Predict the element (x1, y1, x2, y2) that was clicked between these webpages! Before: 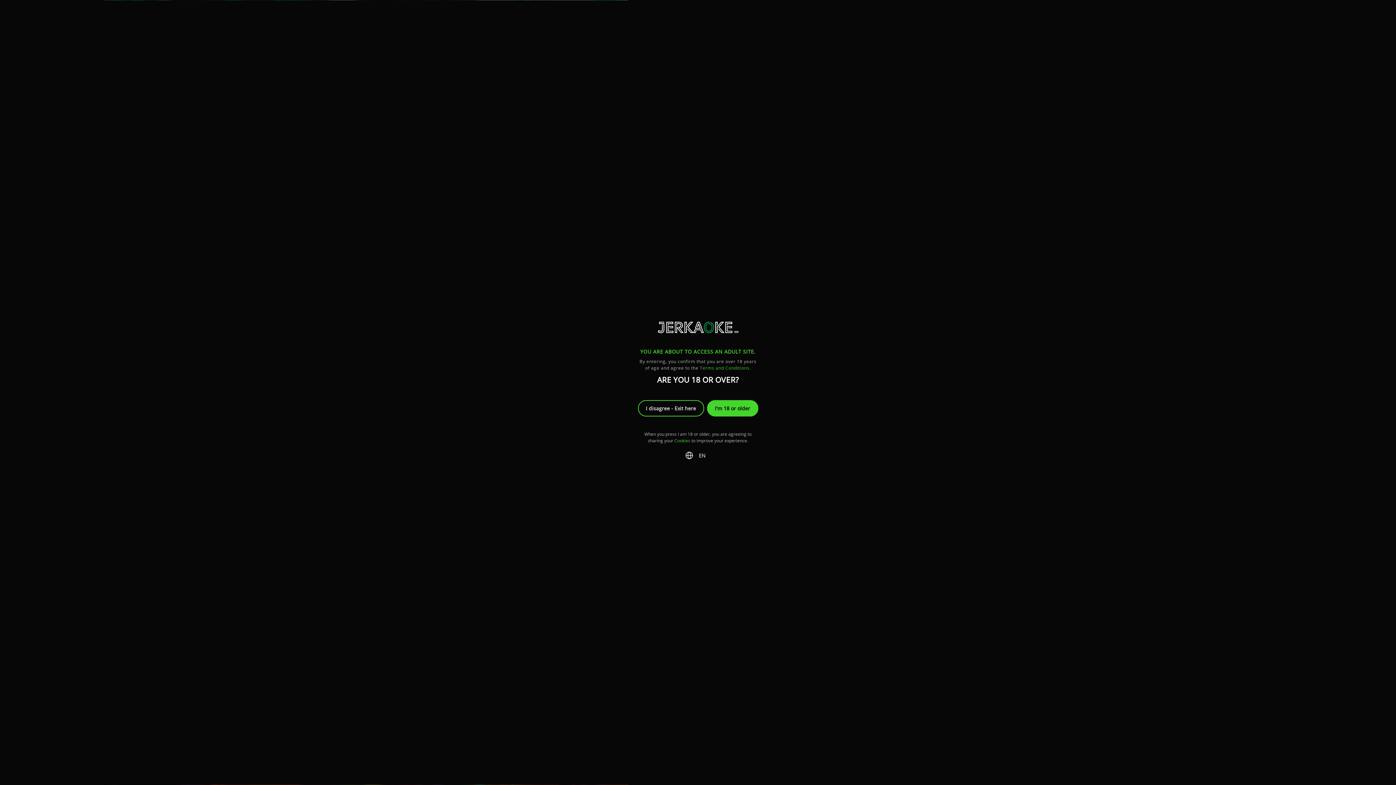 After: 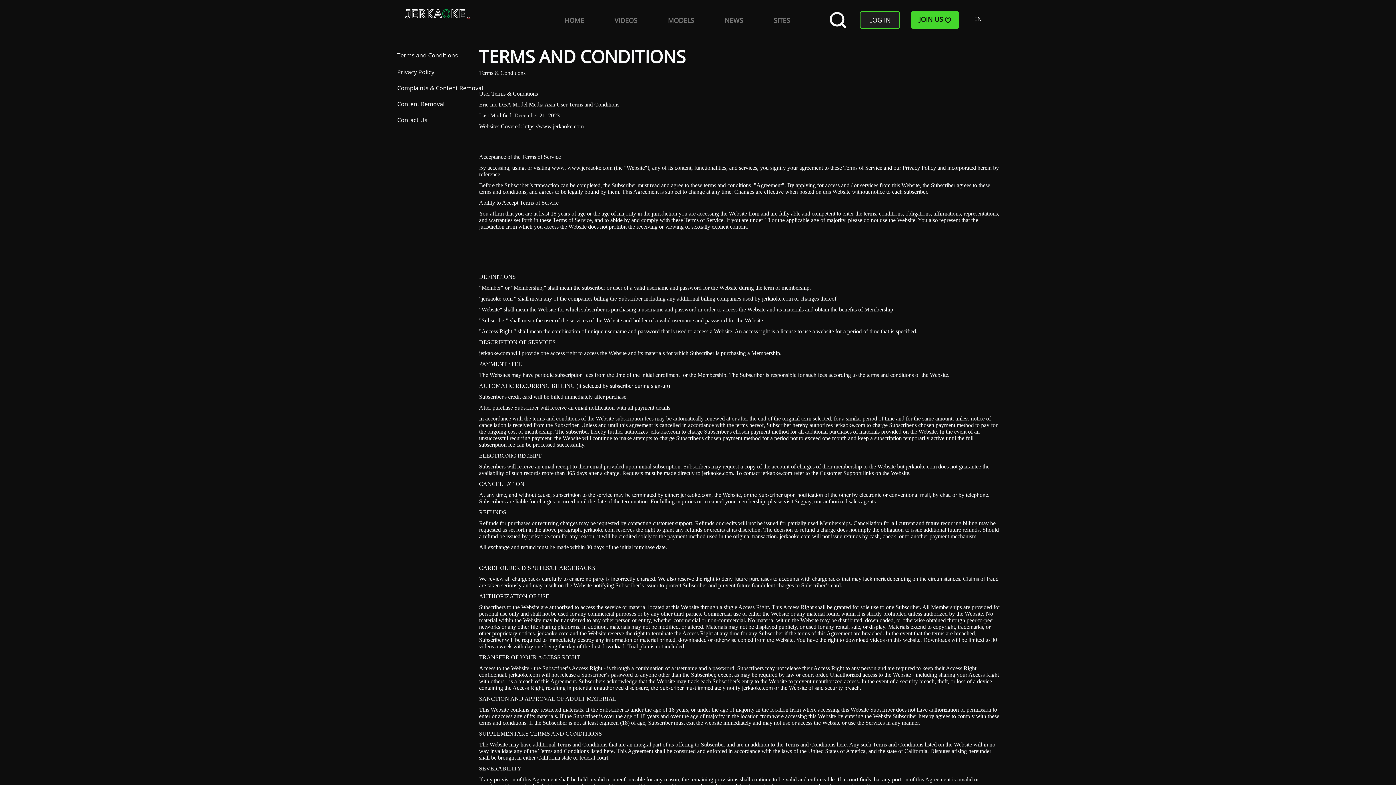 Action: bbox: (700, 365, 750, 371) label: Terms and Conditions.